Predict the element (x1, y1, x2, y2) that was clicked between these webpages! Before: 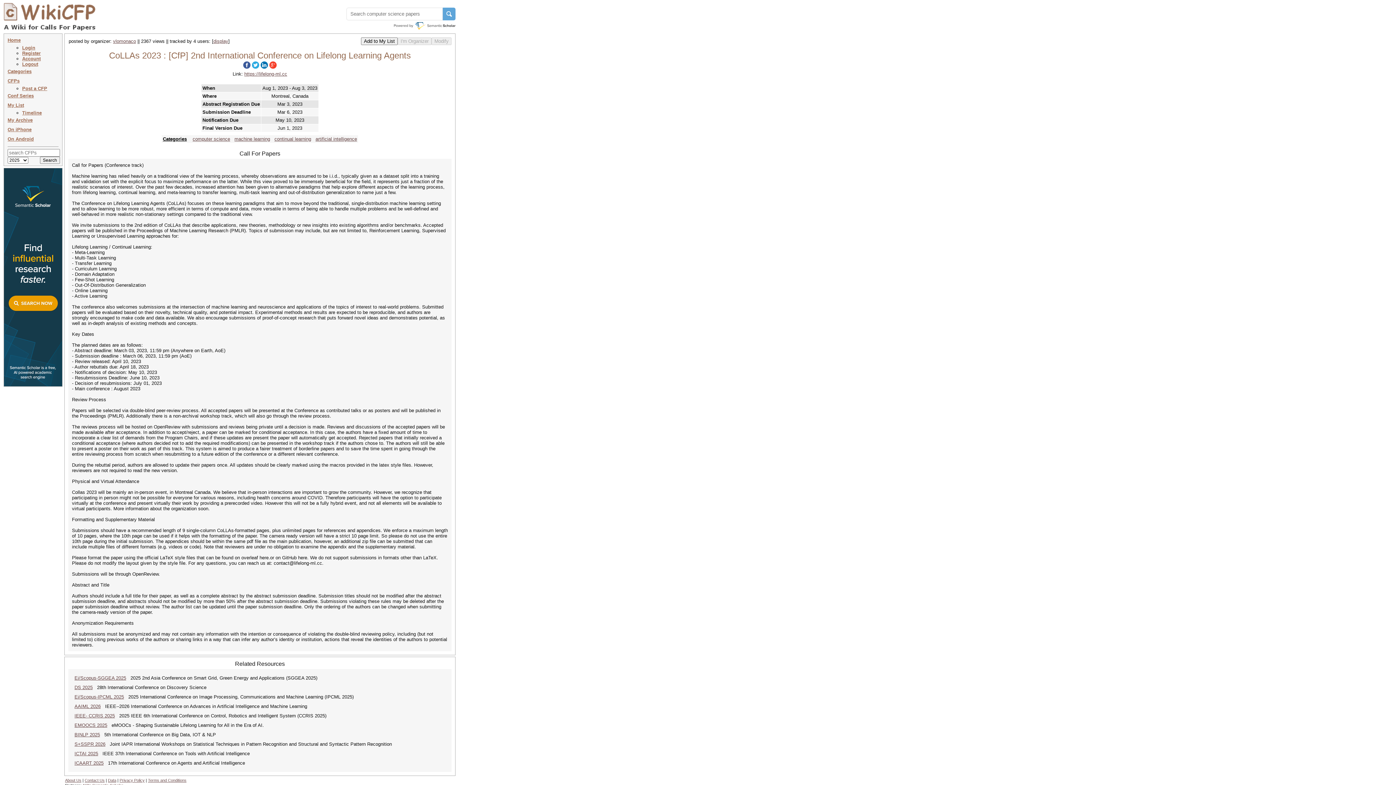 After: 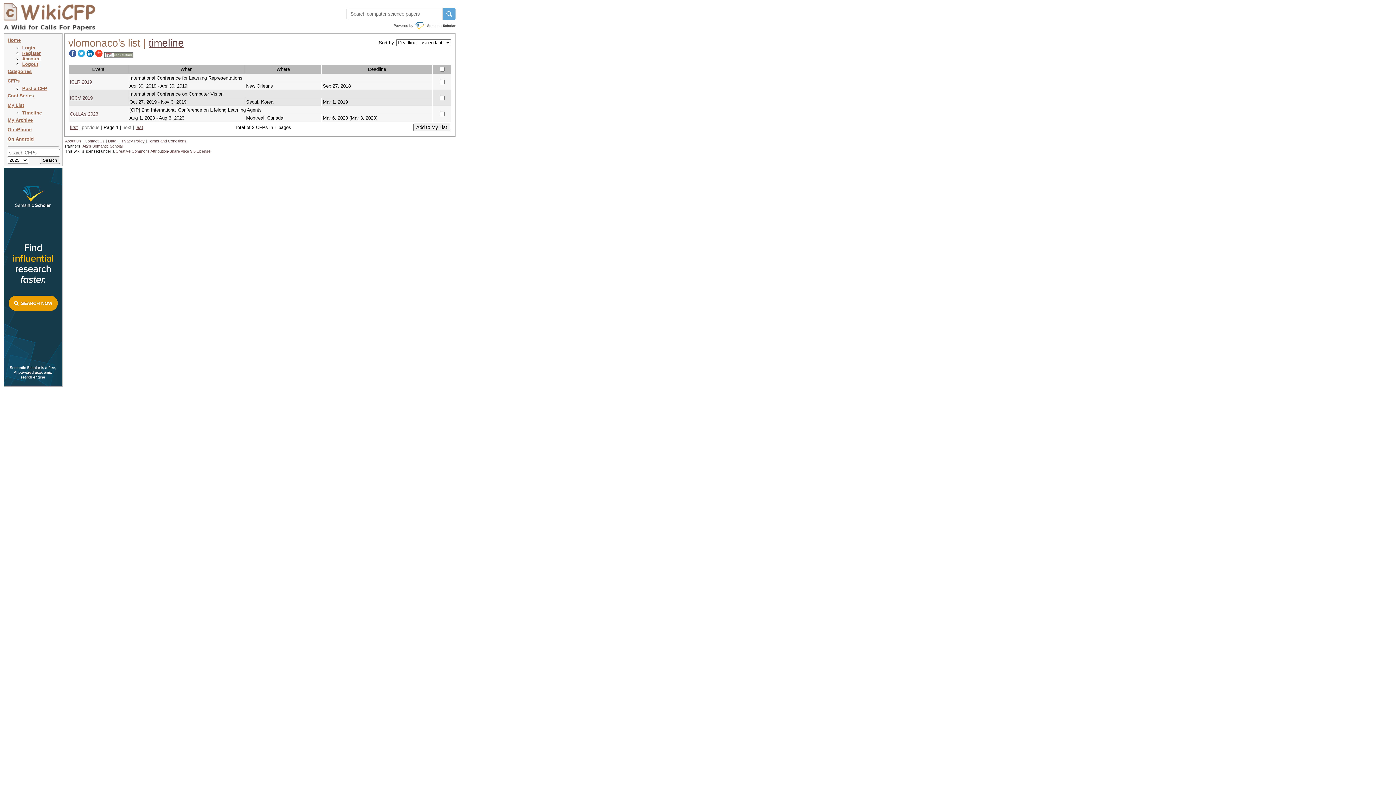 Action: label: vlomonaco bbox: (113, 38, 136, 44)